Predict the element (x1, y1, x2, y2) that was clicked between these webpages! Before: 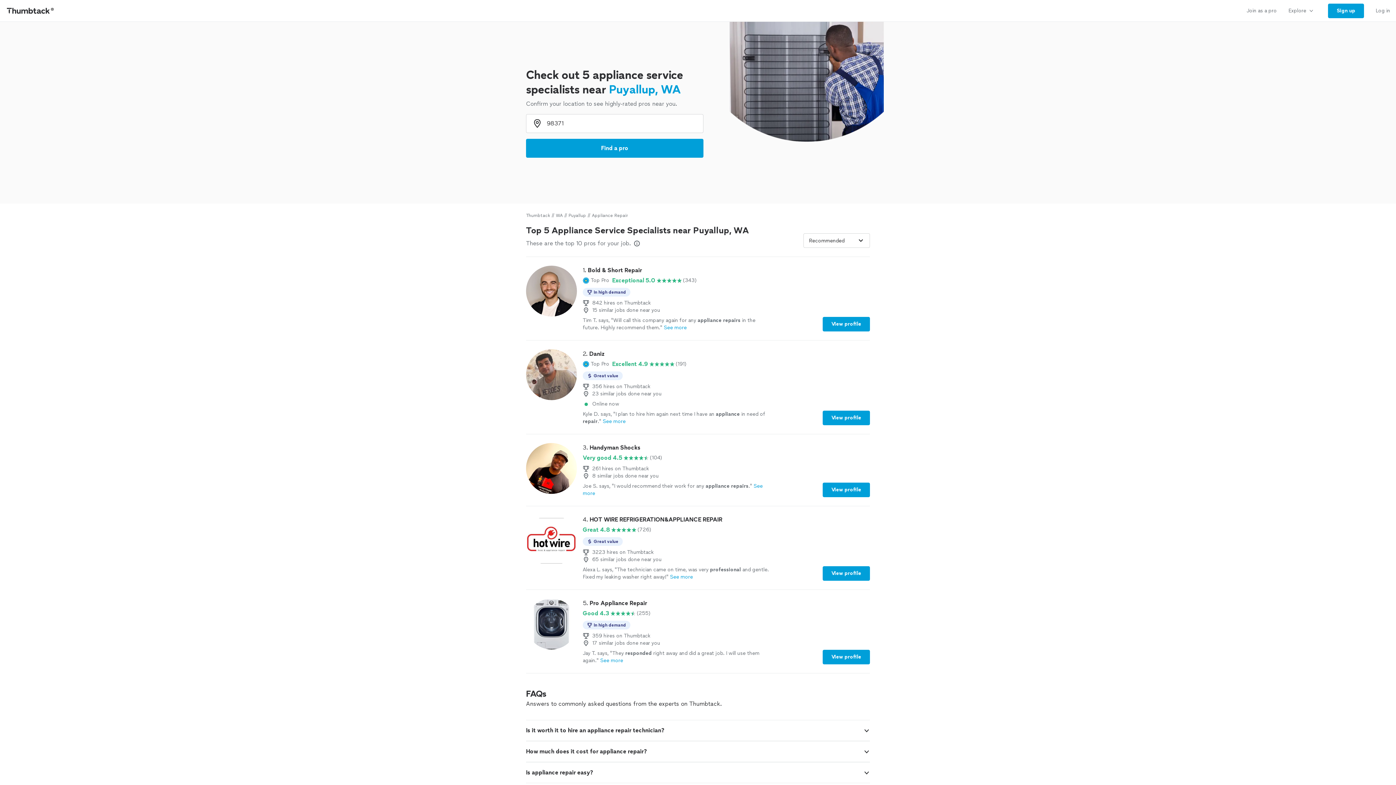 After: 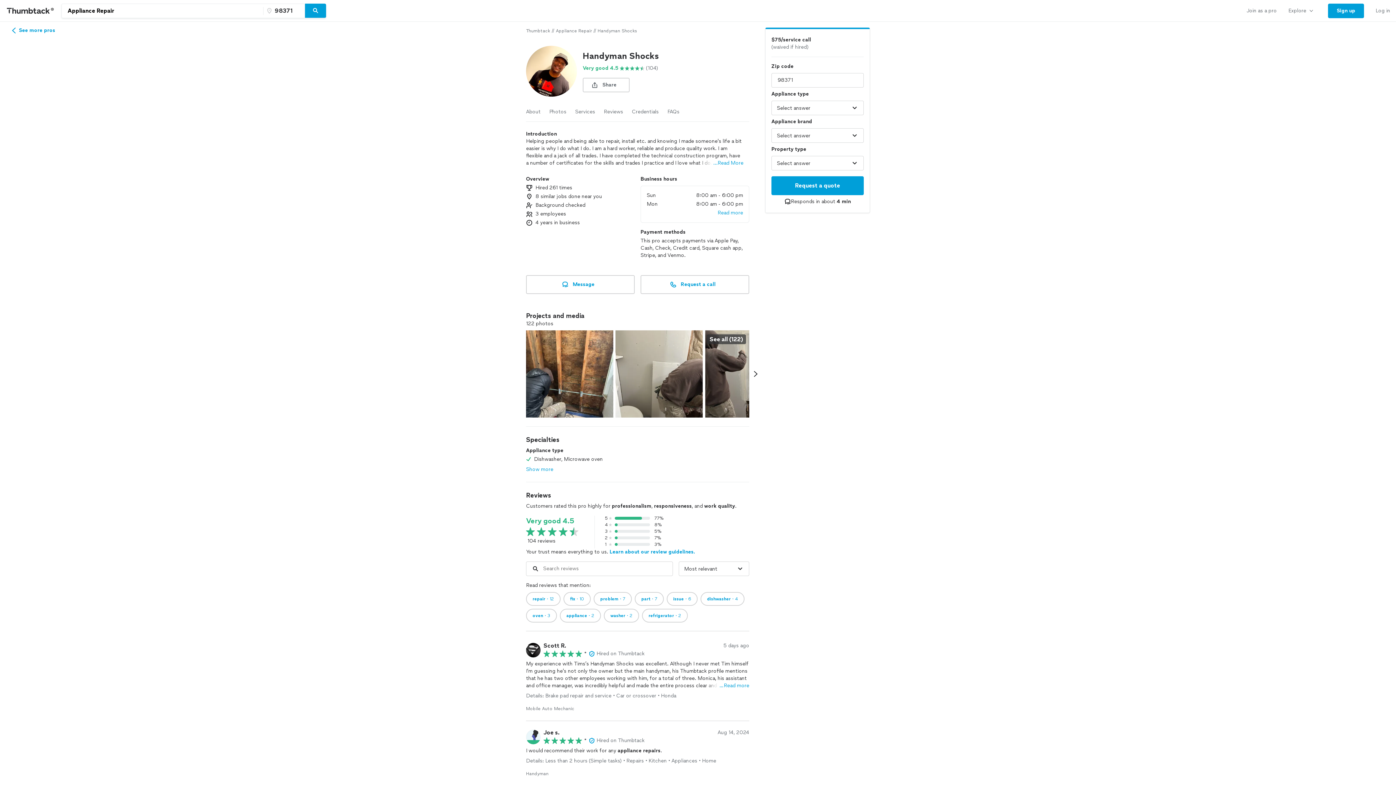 Action: label: View profile bbox: (822, 482, 870, 497)